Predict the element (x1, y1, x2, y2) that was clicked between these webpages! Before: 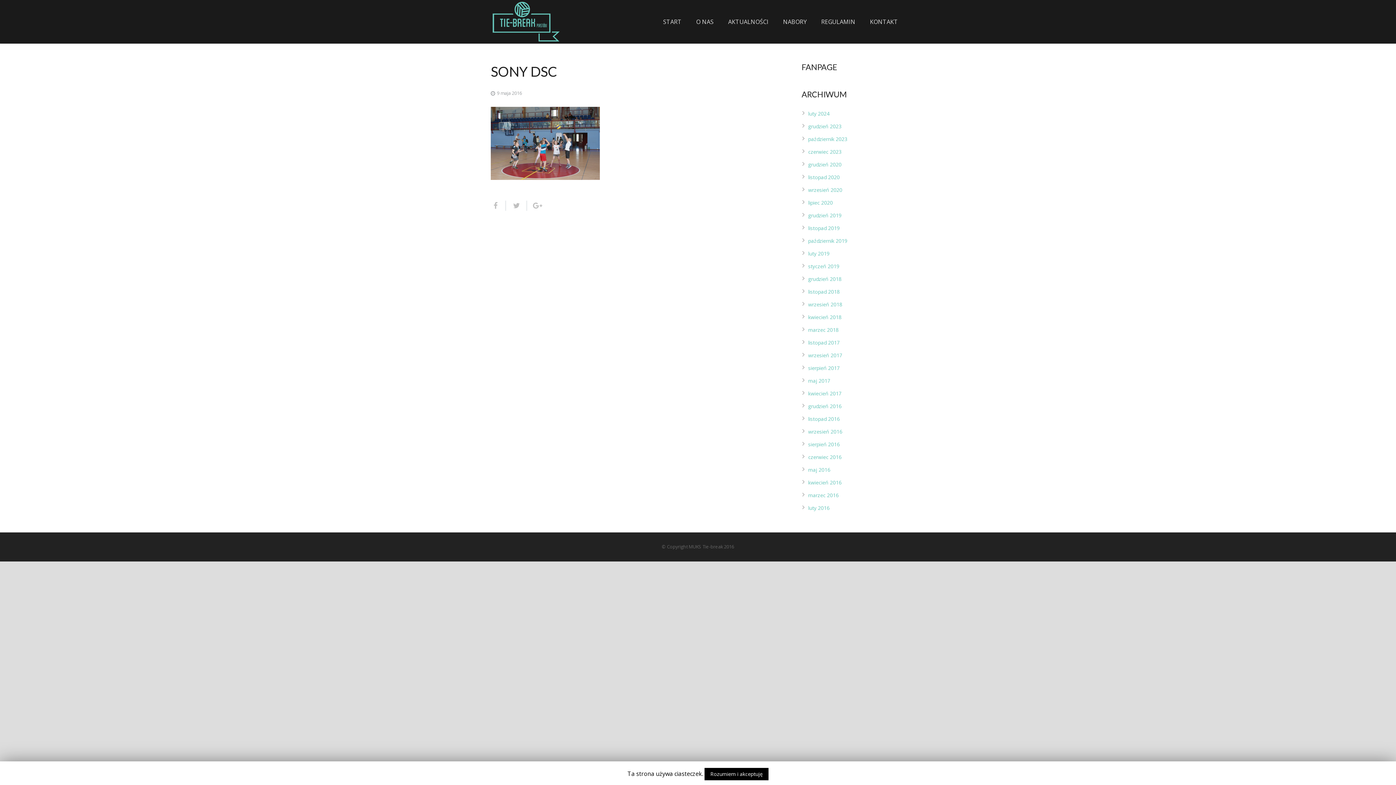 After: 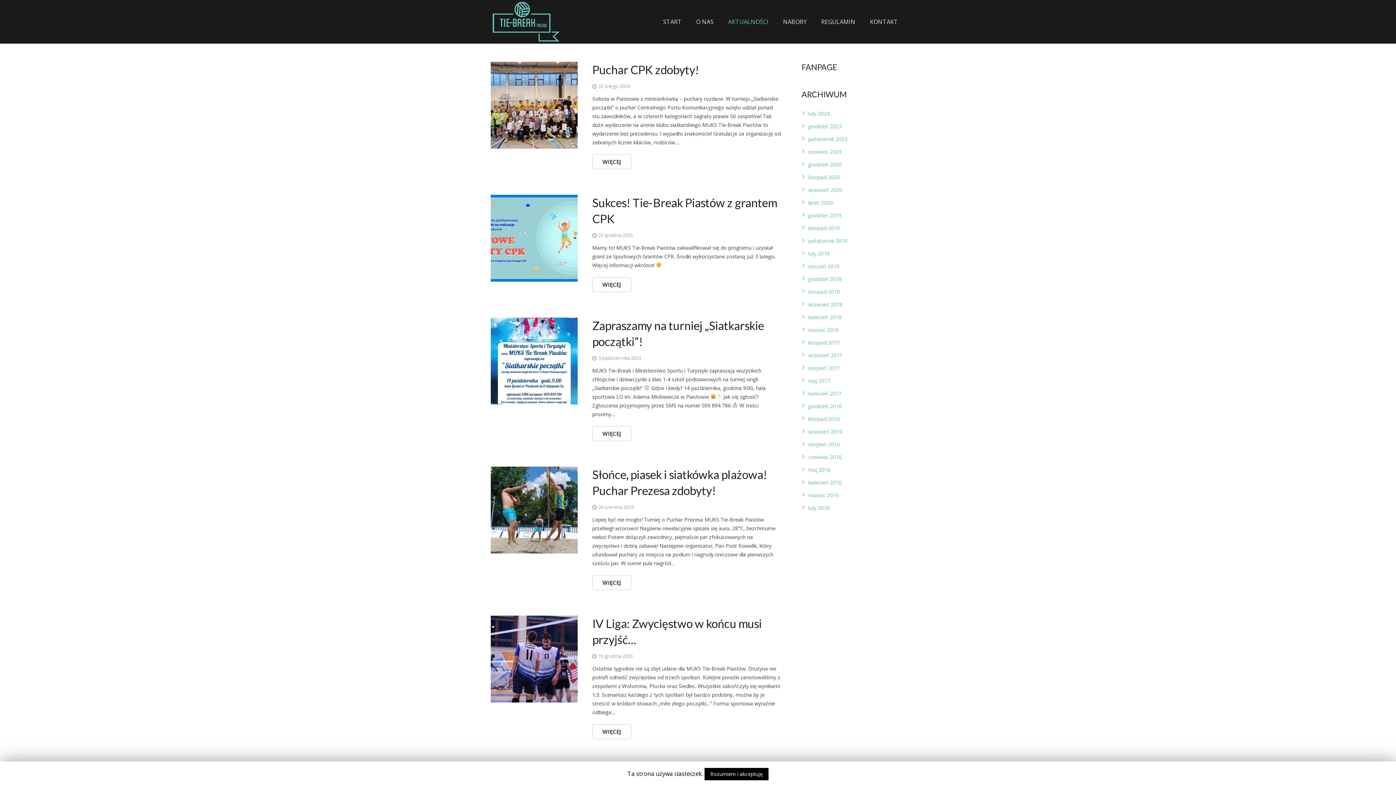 Action: bbox: (721, 0, 776, 43) label: AKTUALNOŚCI